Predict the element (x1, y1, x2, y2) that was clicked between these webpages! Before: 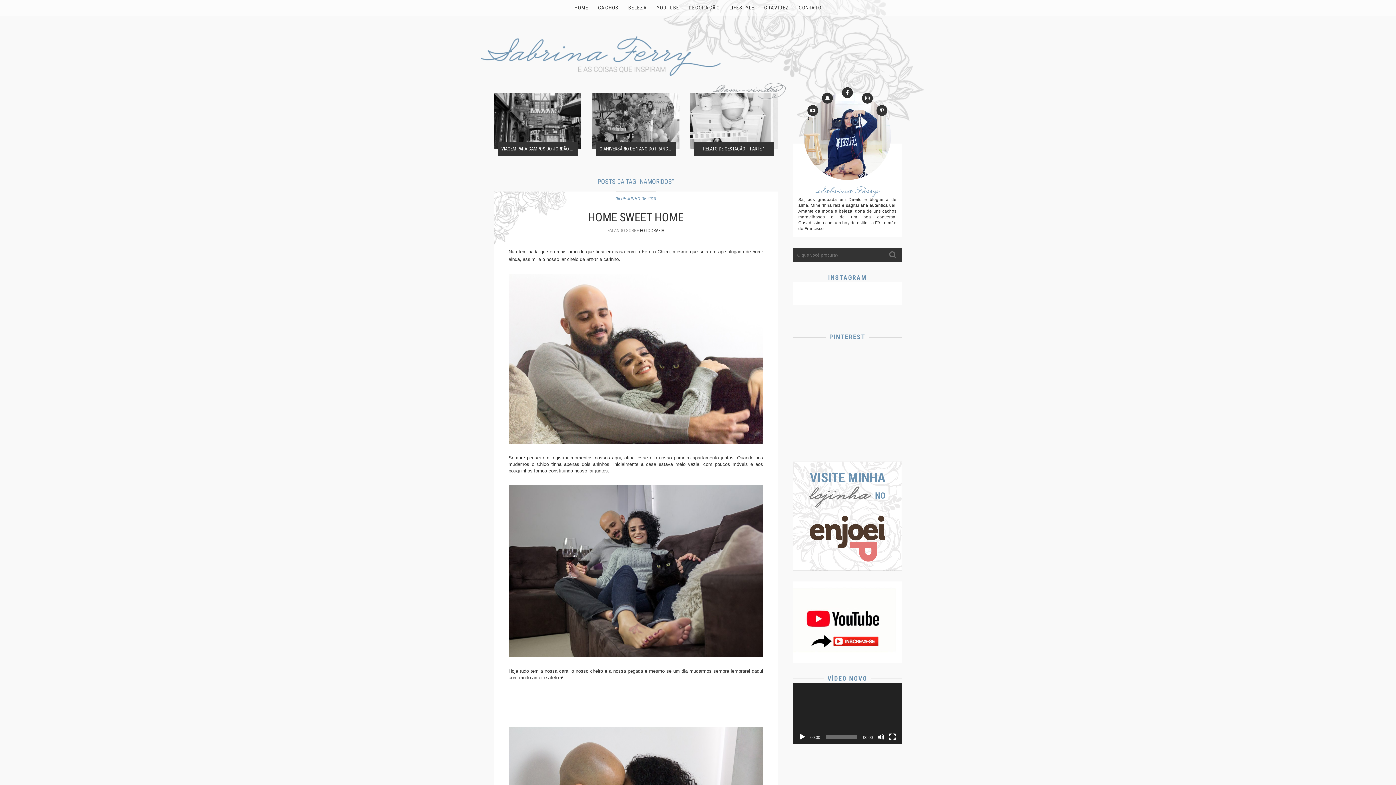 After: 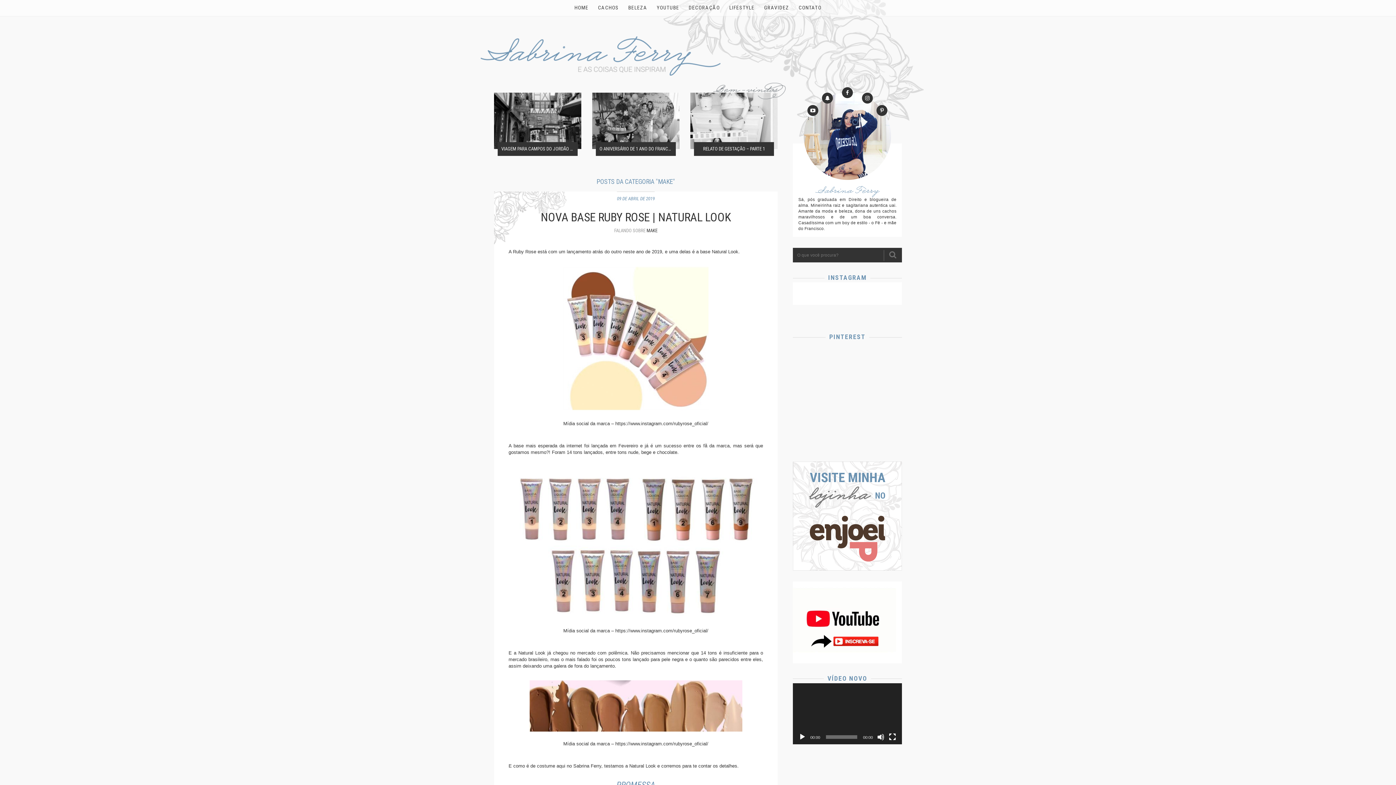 Action: bbox: (628, 4, 647, 10) label: BELEZA